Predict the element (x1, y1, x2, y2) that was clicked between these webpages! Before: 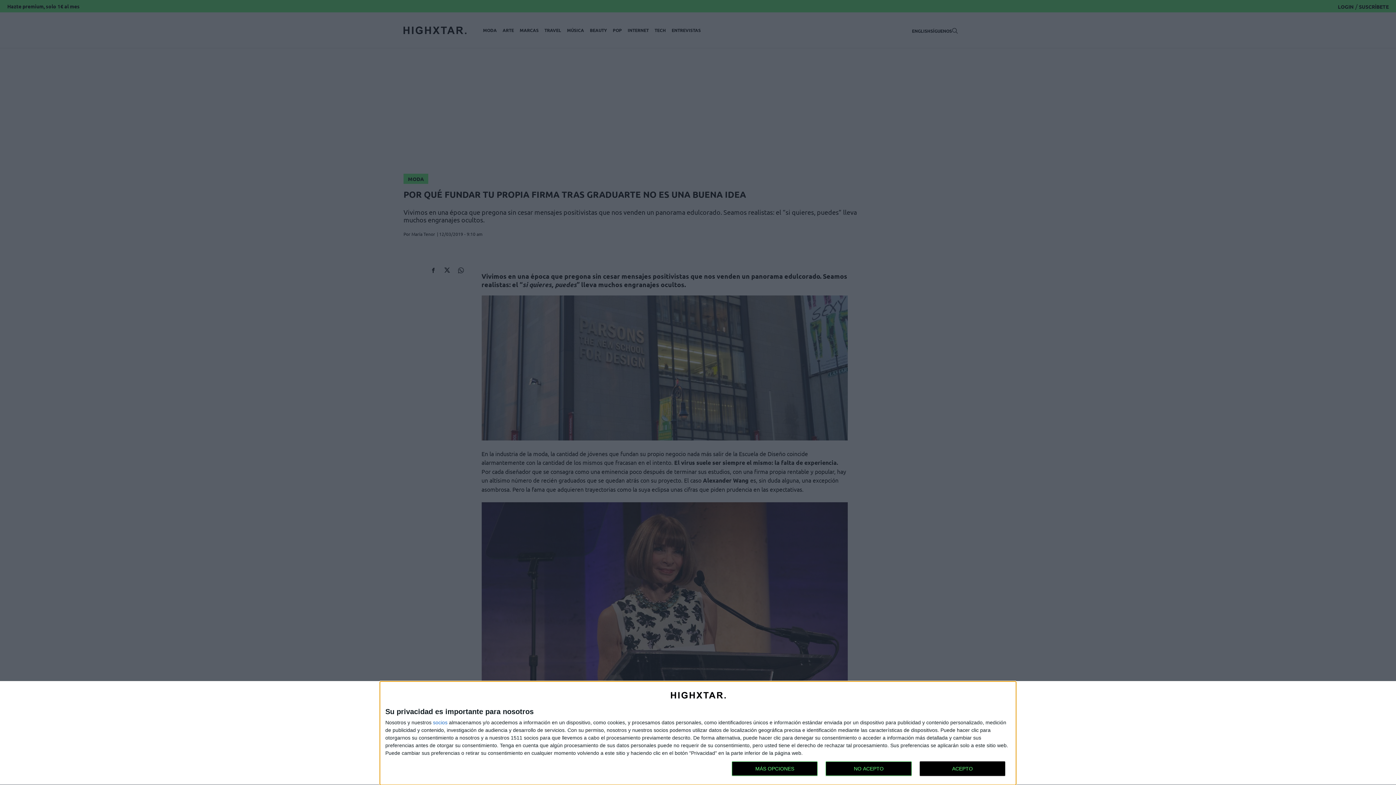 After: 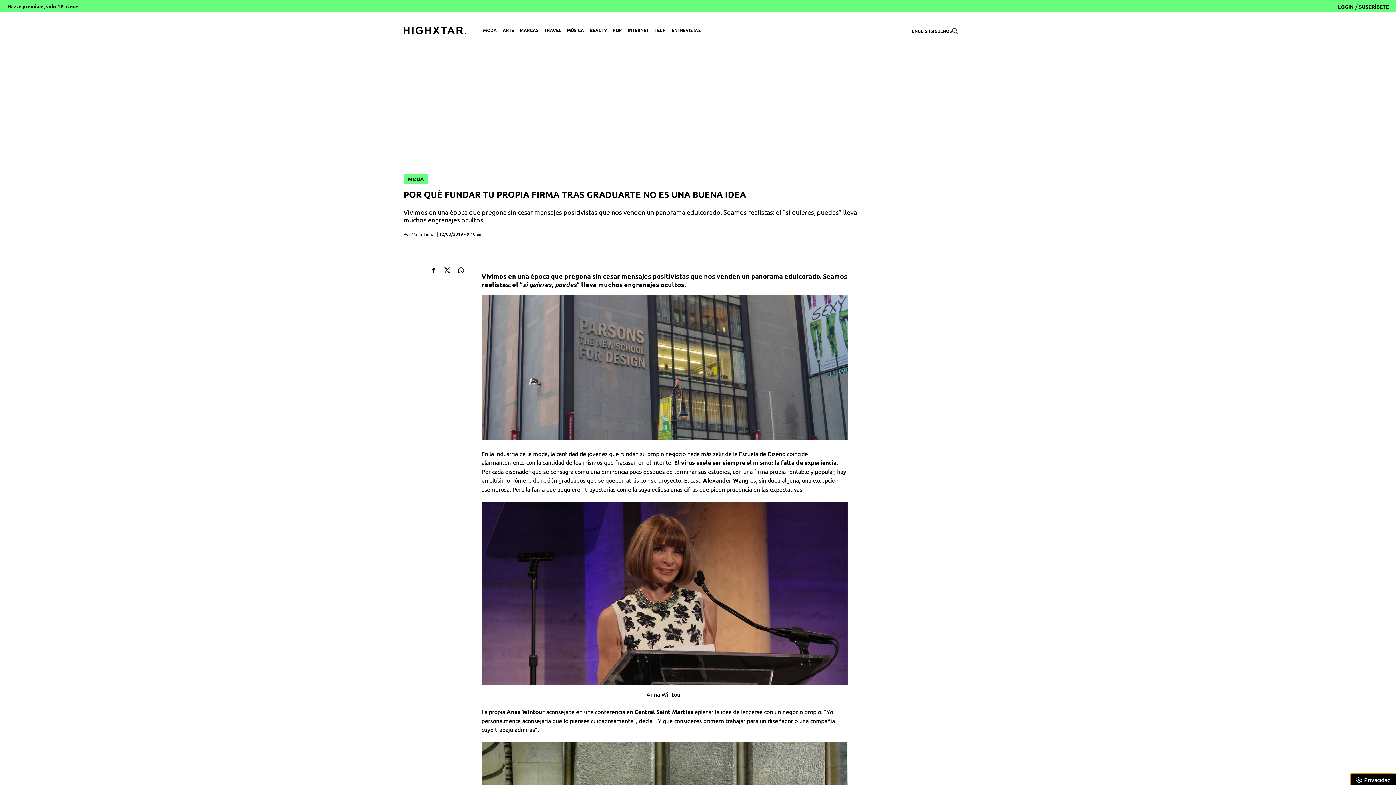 Action: label: ACEPTO bbox: (919, 761, 1005, 776)